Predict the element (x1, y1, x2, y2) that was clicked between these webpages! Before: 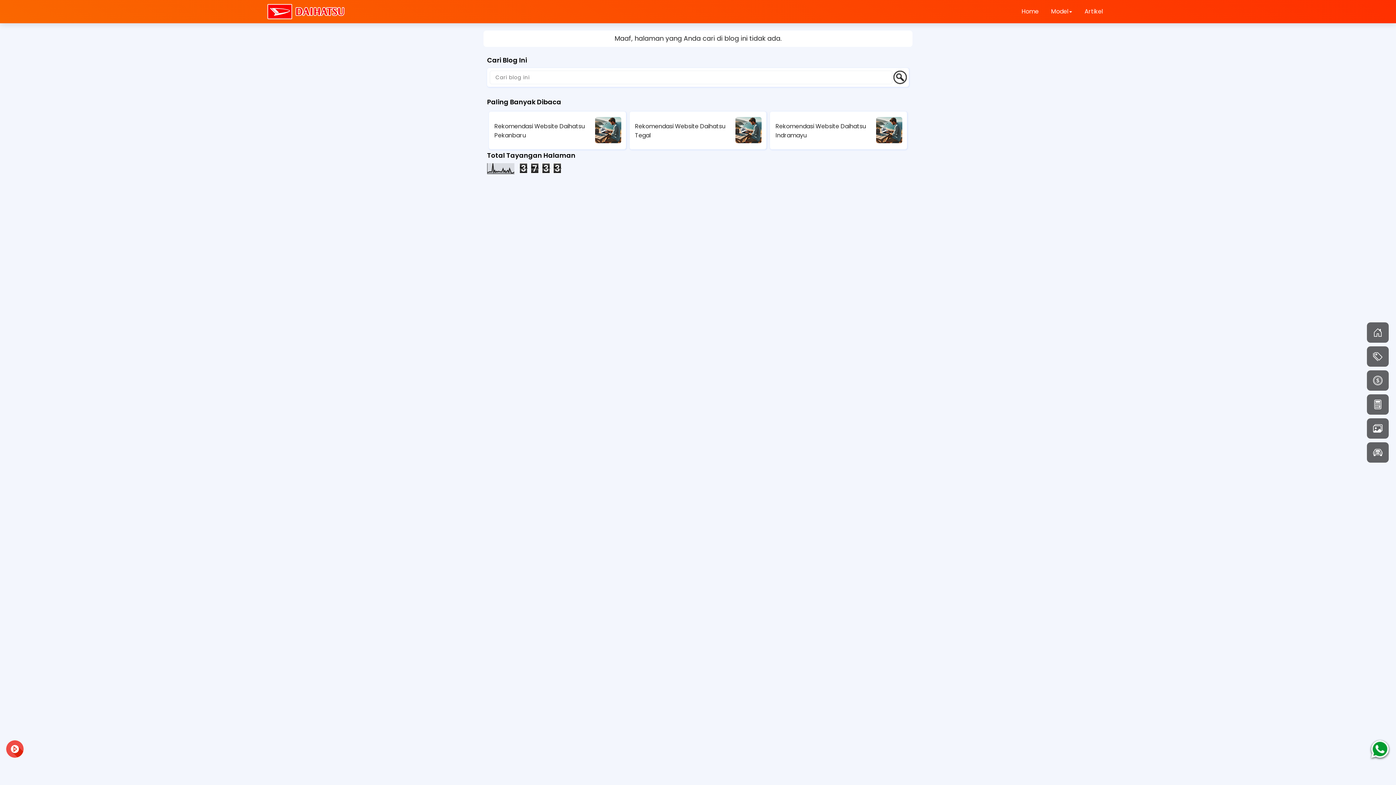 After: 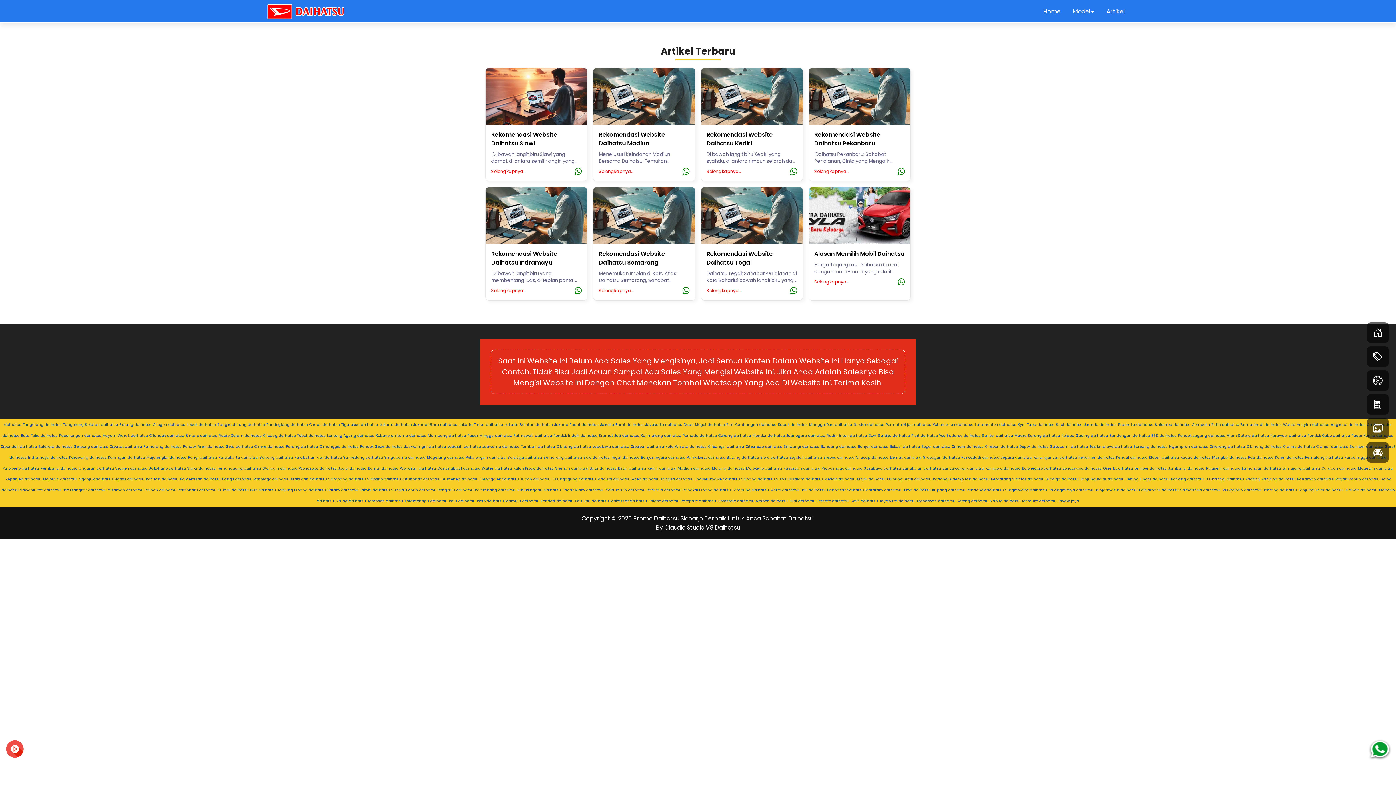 Action: label: Artikel bbox: (1079, 0, 1108, 22)